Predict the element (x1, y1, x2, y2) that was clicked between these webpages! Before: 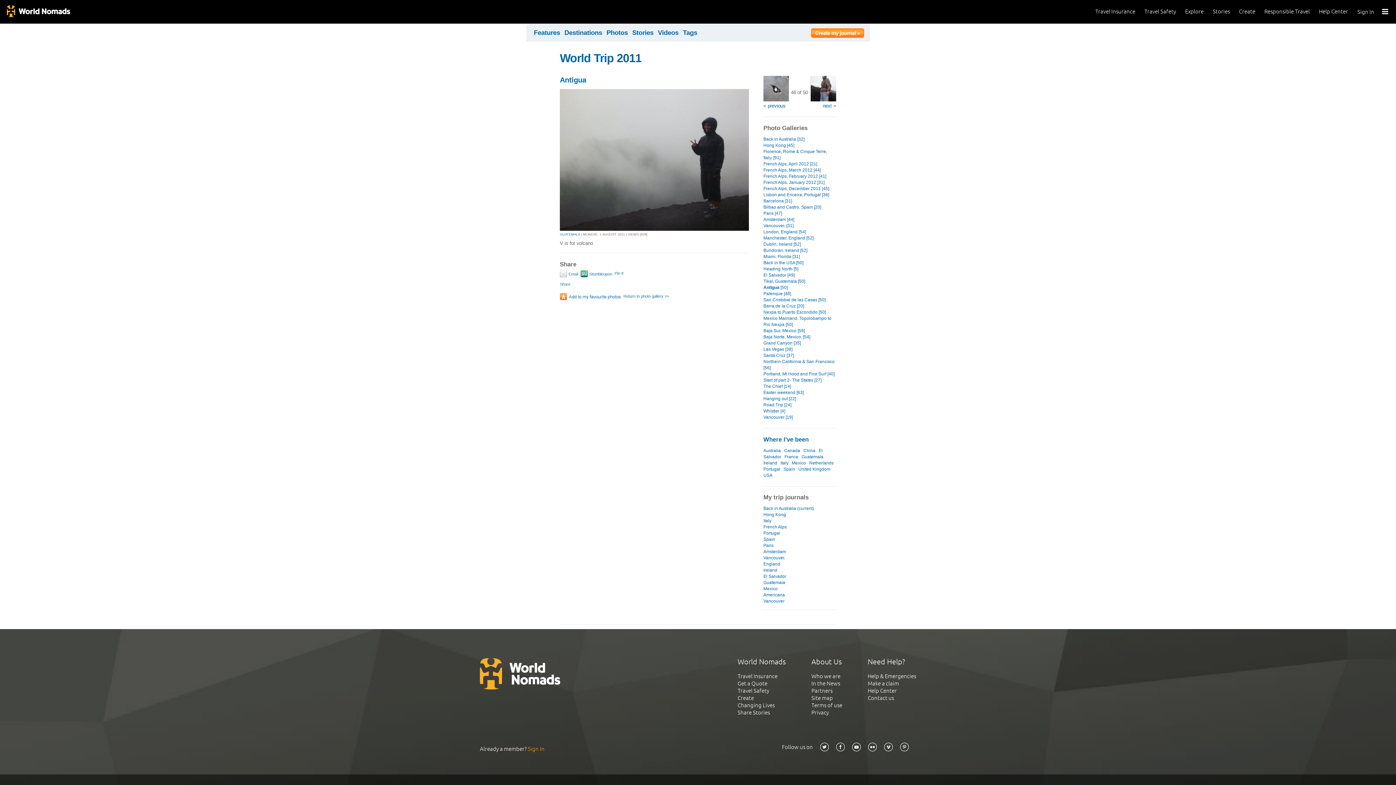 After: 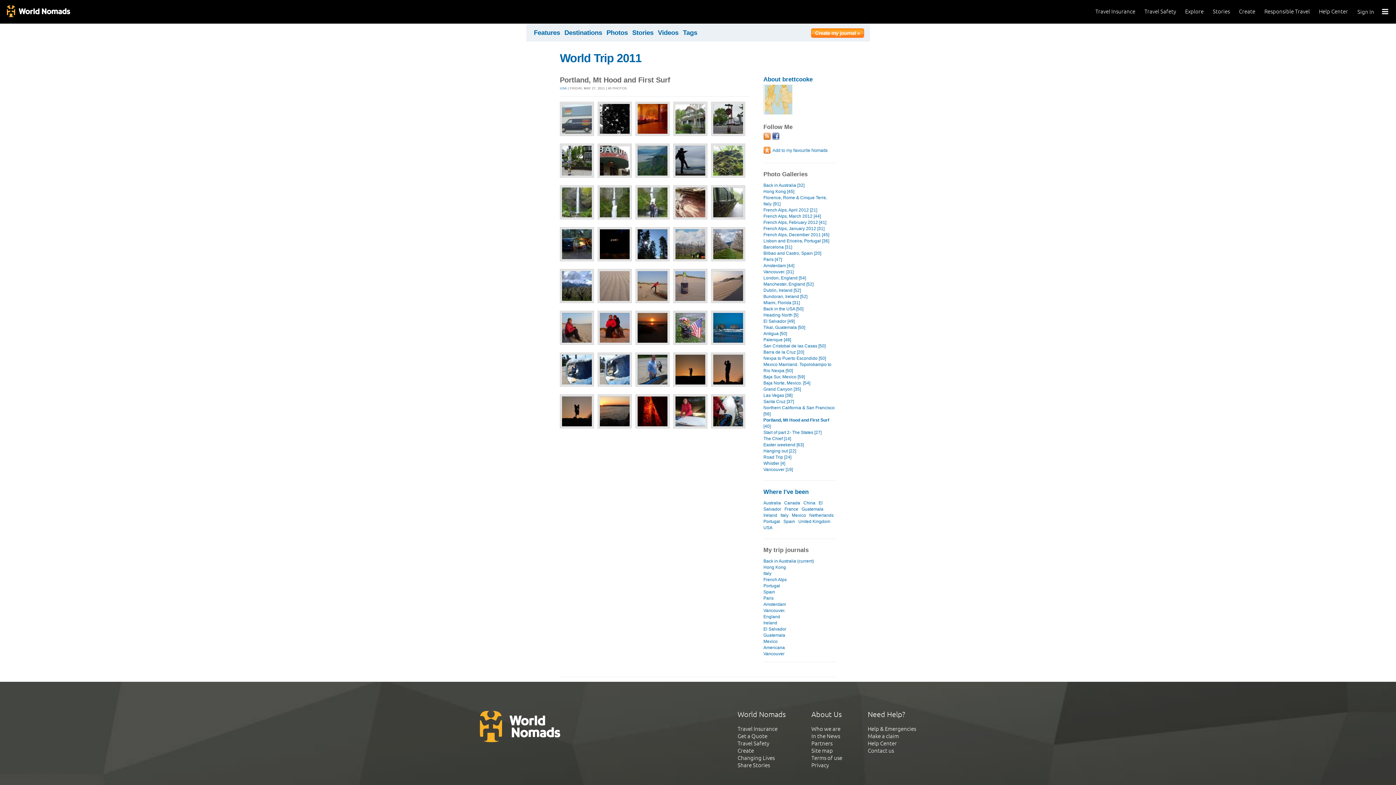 Action: bbox: (763, 371, 836, 377) label: Portland, Mt Hood and First Surf [40]